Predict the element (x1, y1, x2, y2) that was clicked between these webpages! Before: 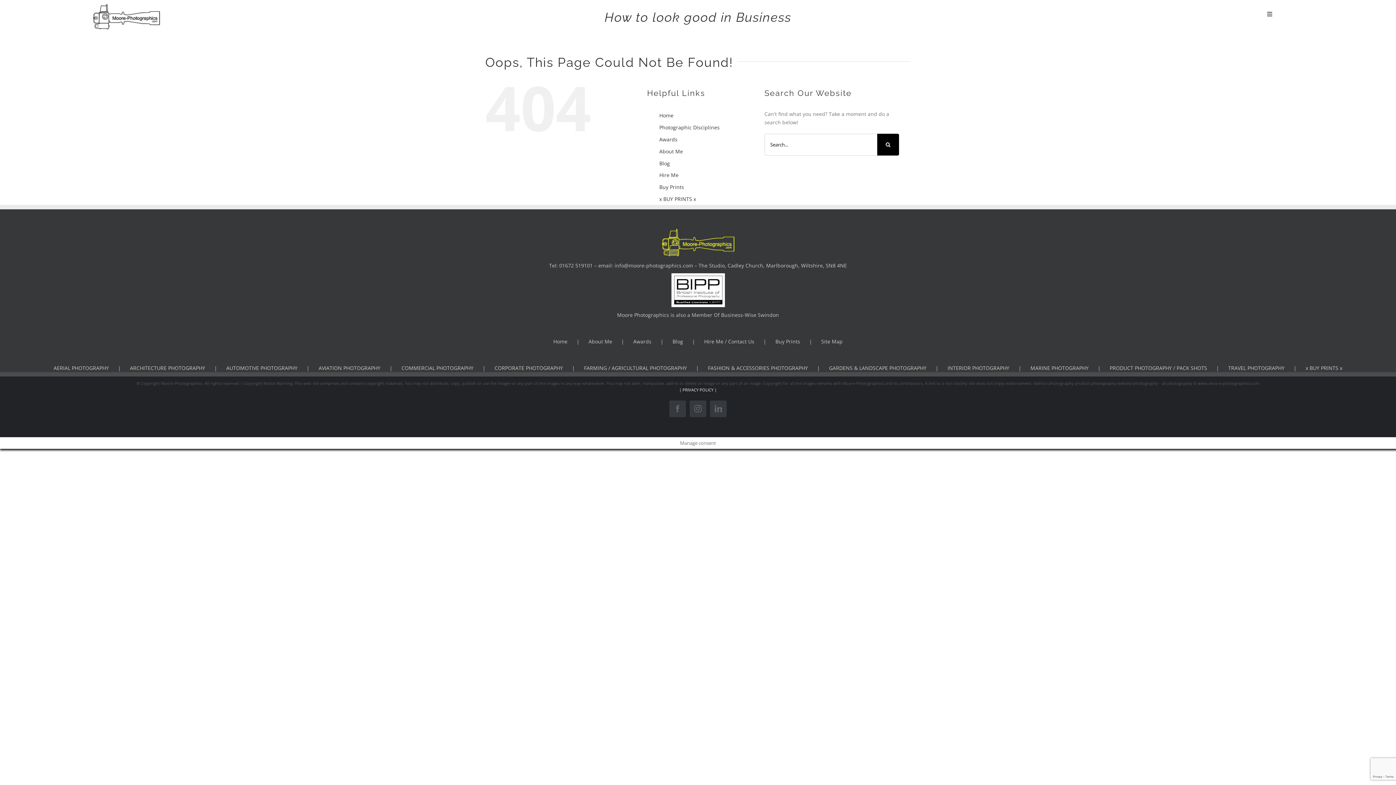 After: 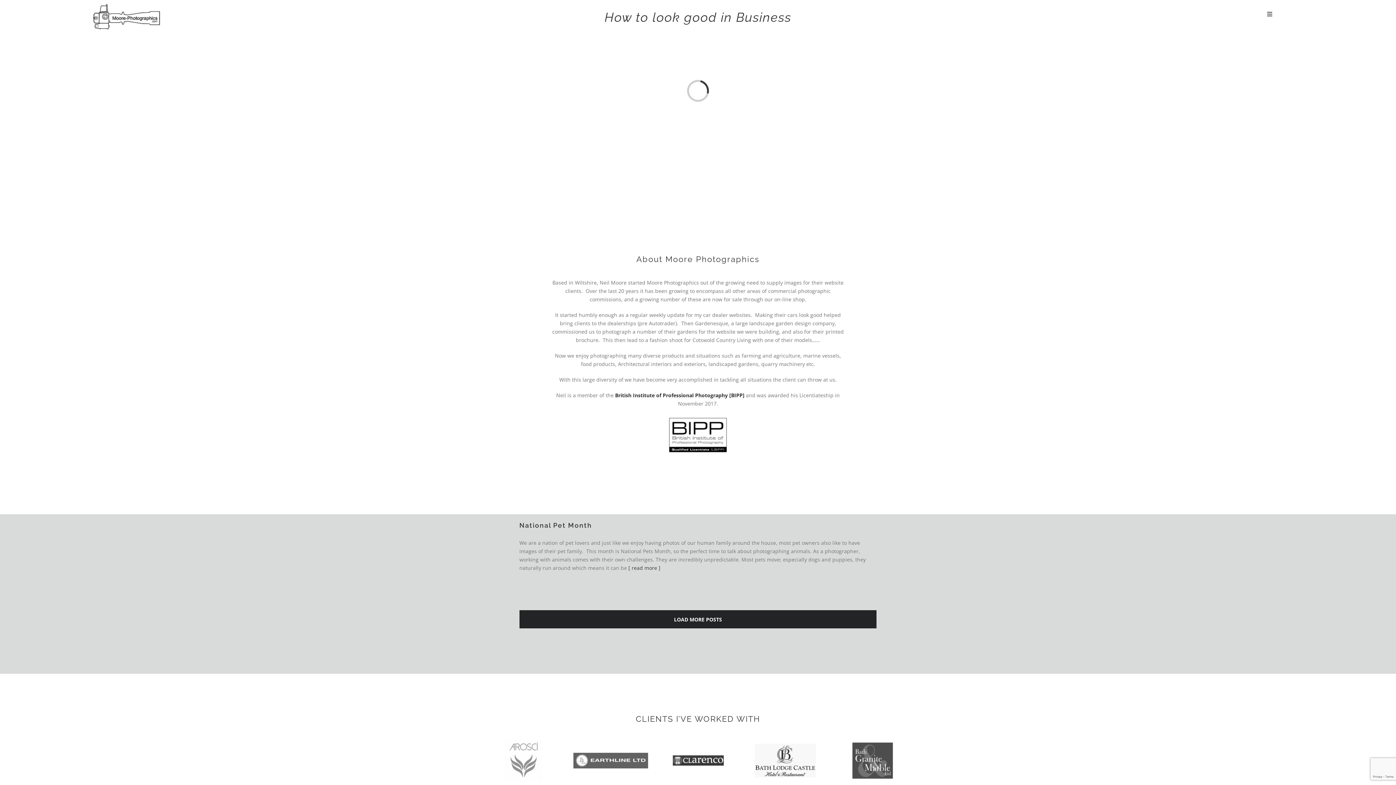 Action: label: About Me bbox: (659, 147, 683, 154)